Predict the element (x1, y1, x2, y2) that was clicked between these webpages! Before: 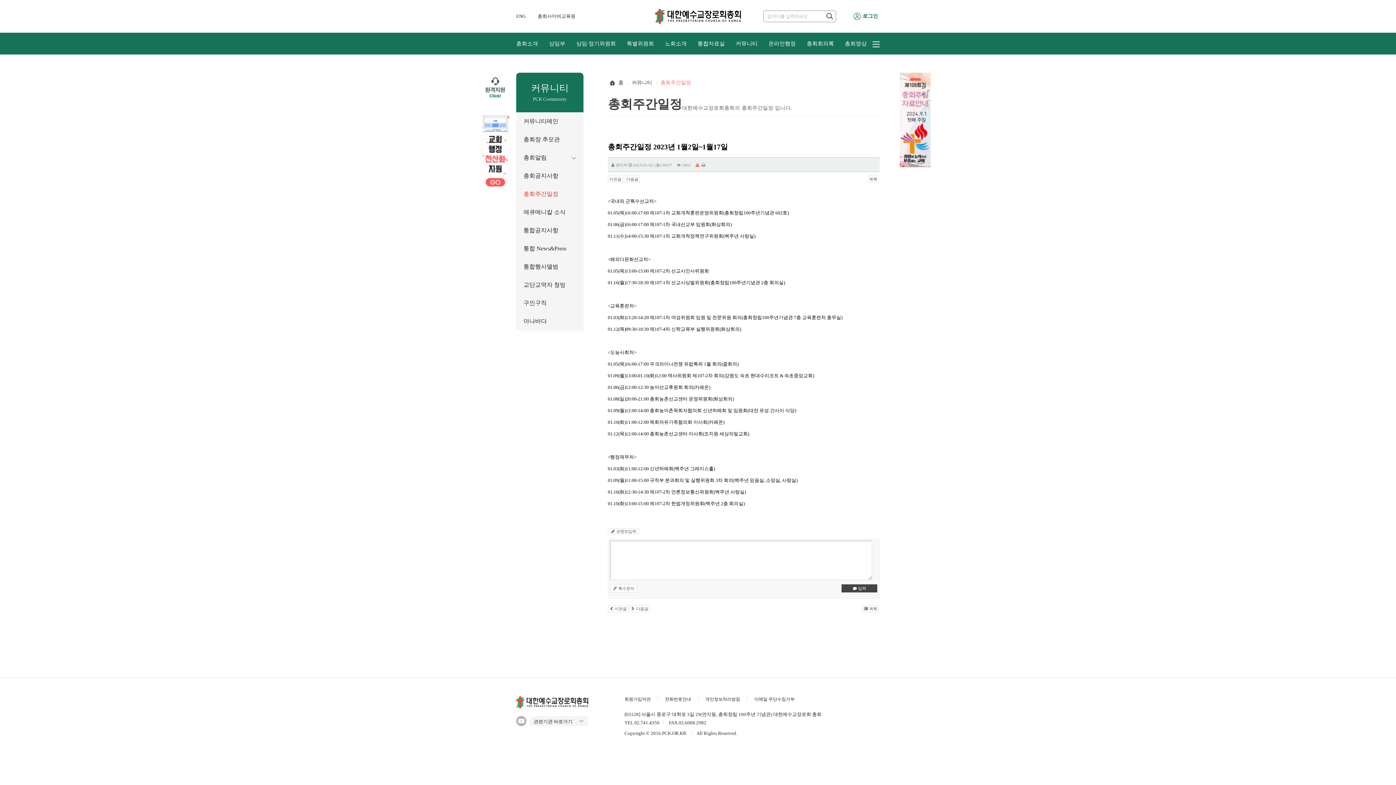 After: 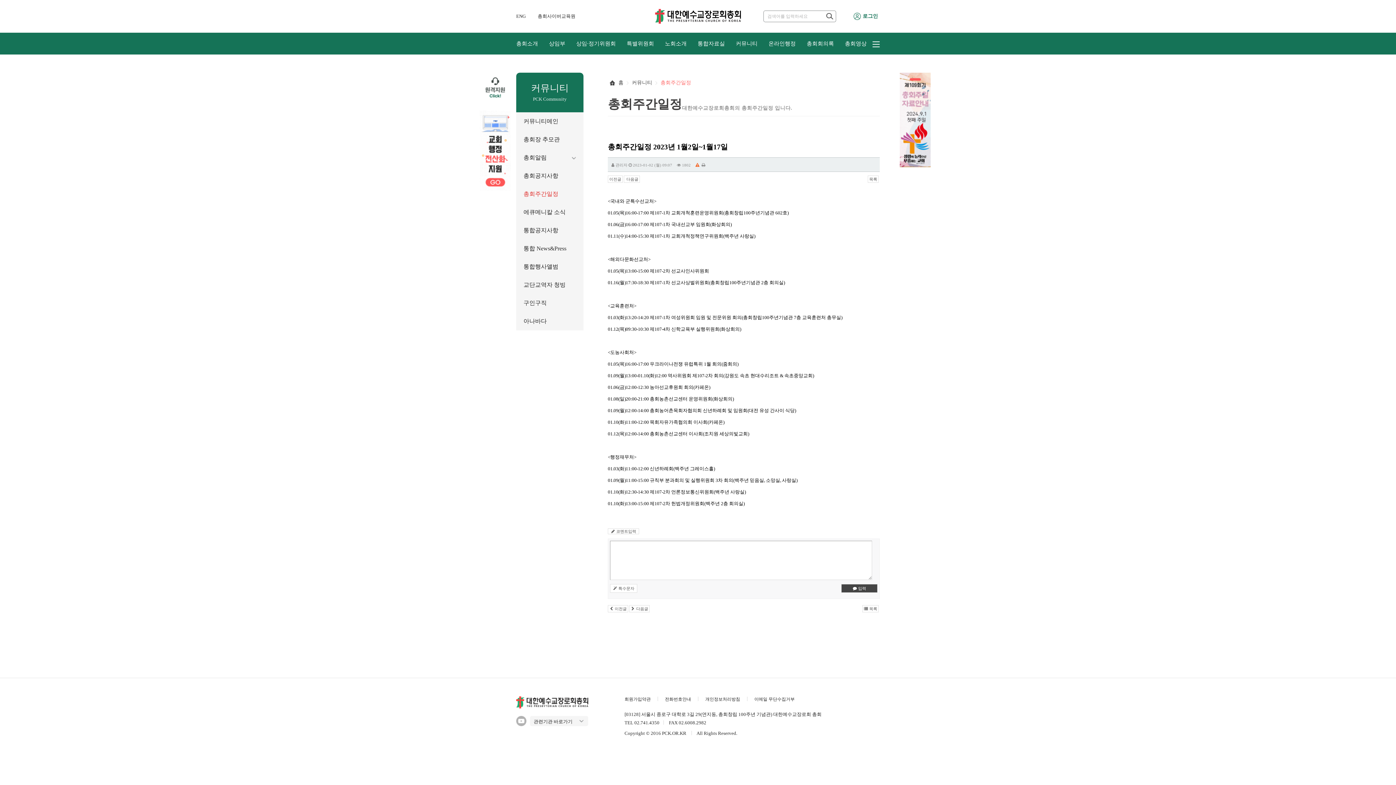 Action: label: 총회사이버교육원 bbox: (537, 13, 575, 18)